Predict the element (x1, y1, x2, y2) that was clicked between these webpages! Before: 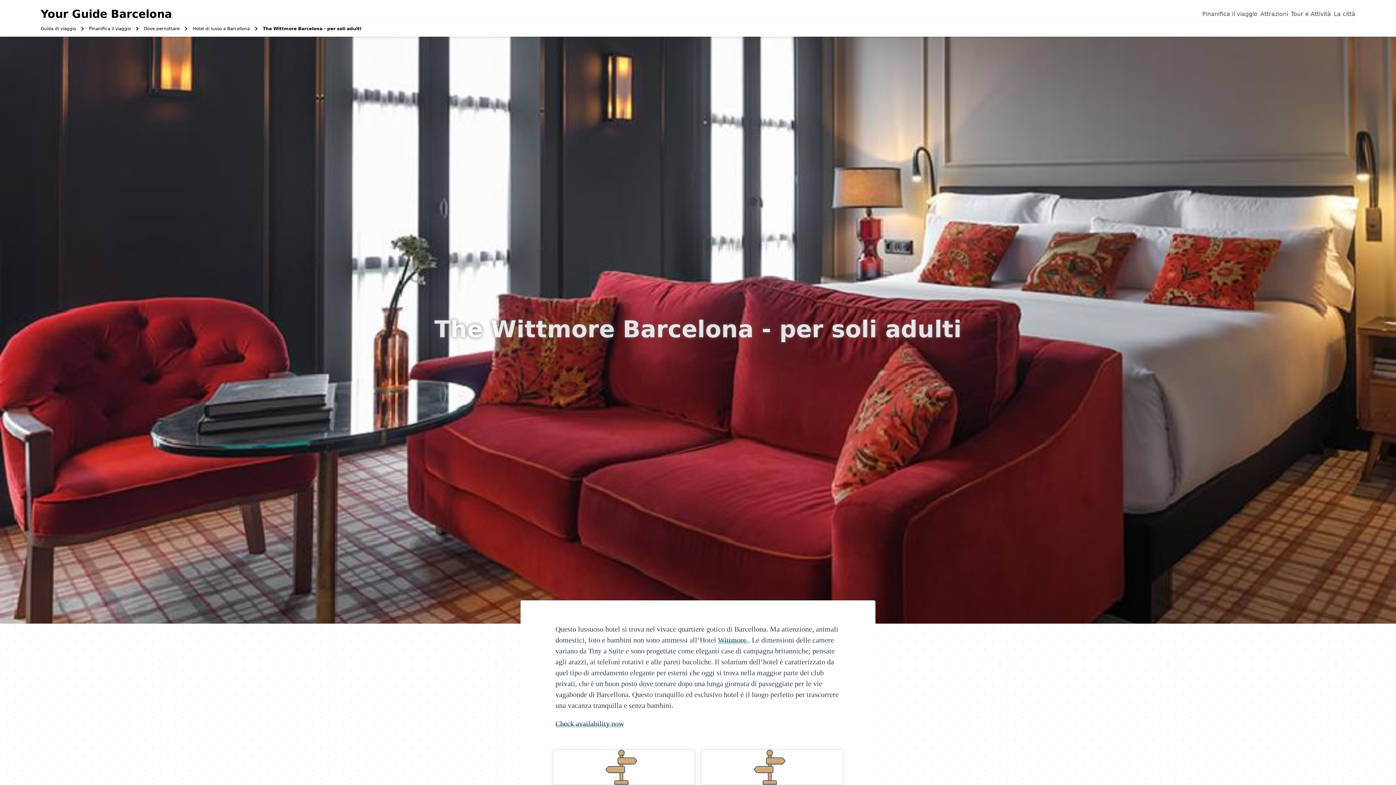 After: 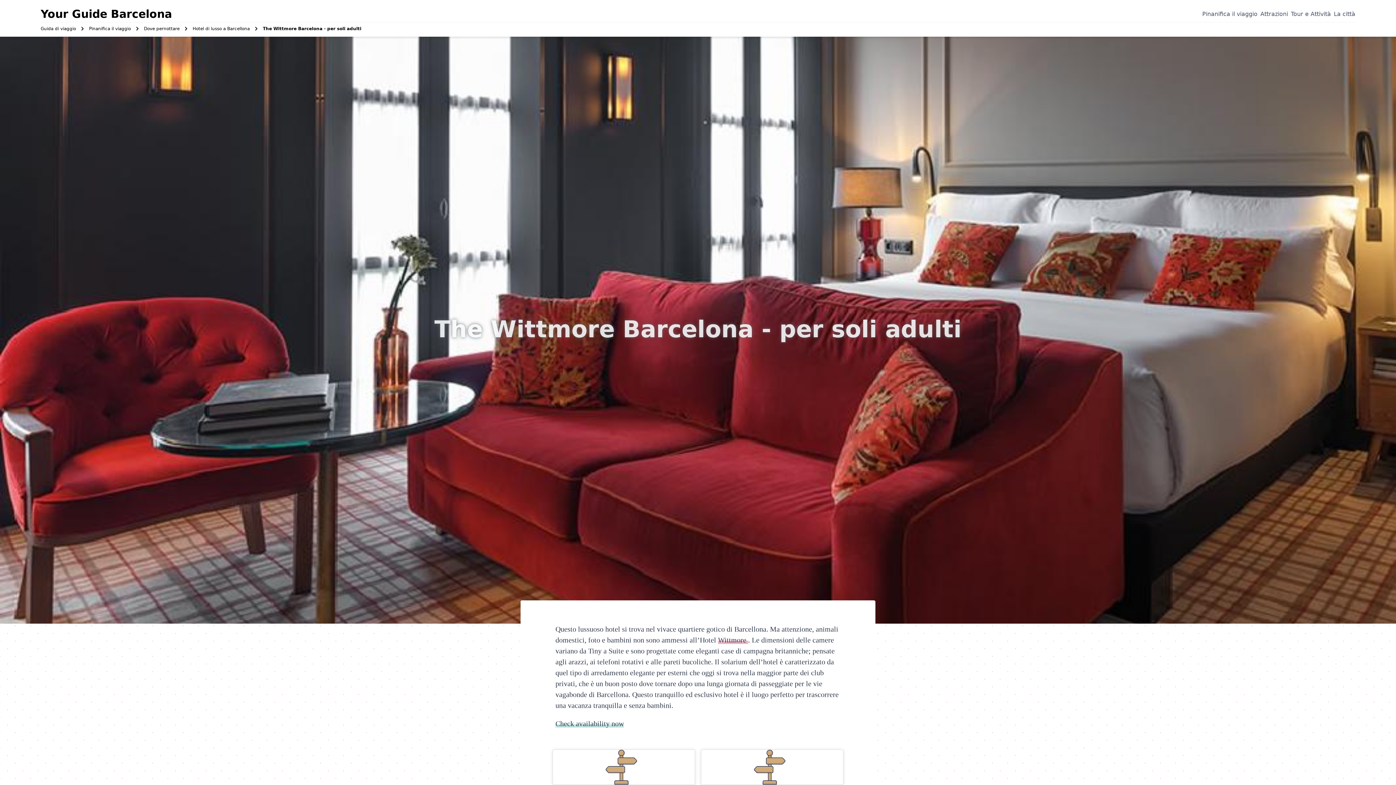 Action: label: Wittmore  bbox: (718, 636, 748, 644)